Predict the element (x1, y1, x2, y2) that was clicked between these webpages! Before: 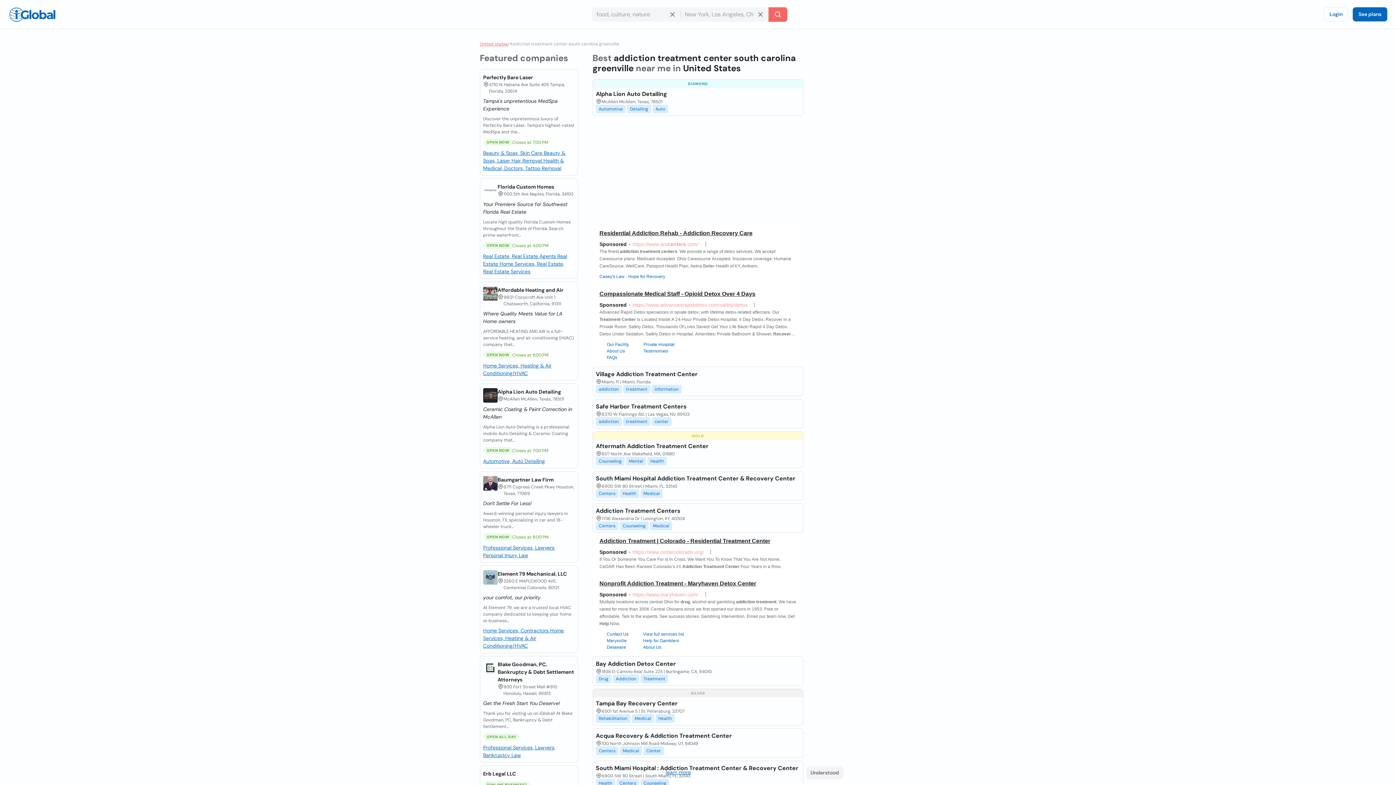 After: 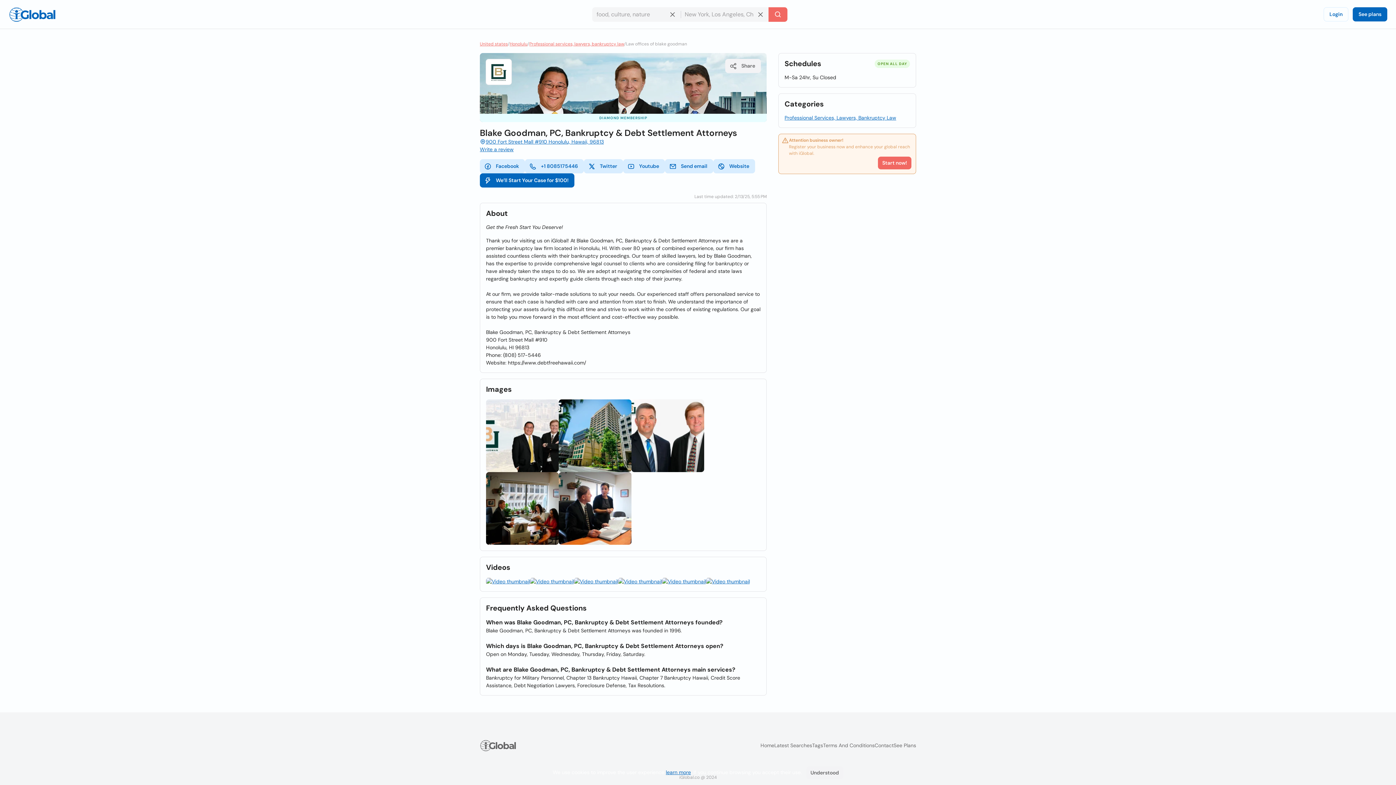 Action: bbox: (497, 661, 574, 684) label: Blake Goodman, PC, Bankruptcy & Debt Settlement Attorneys